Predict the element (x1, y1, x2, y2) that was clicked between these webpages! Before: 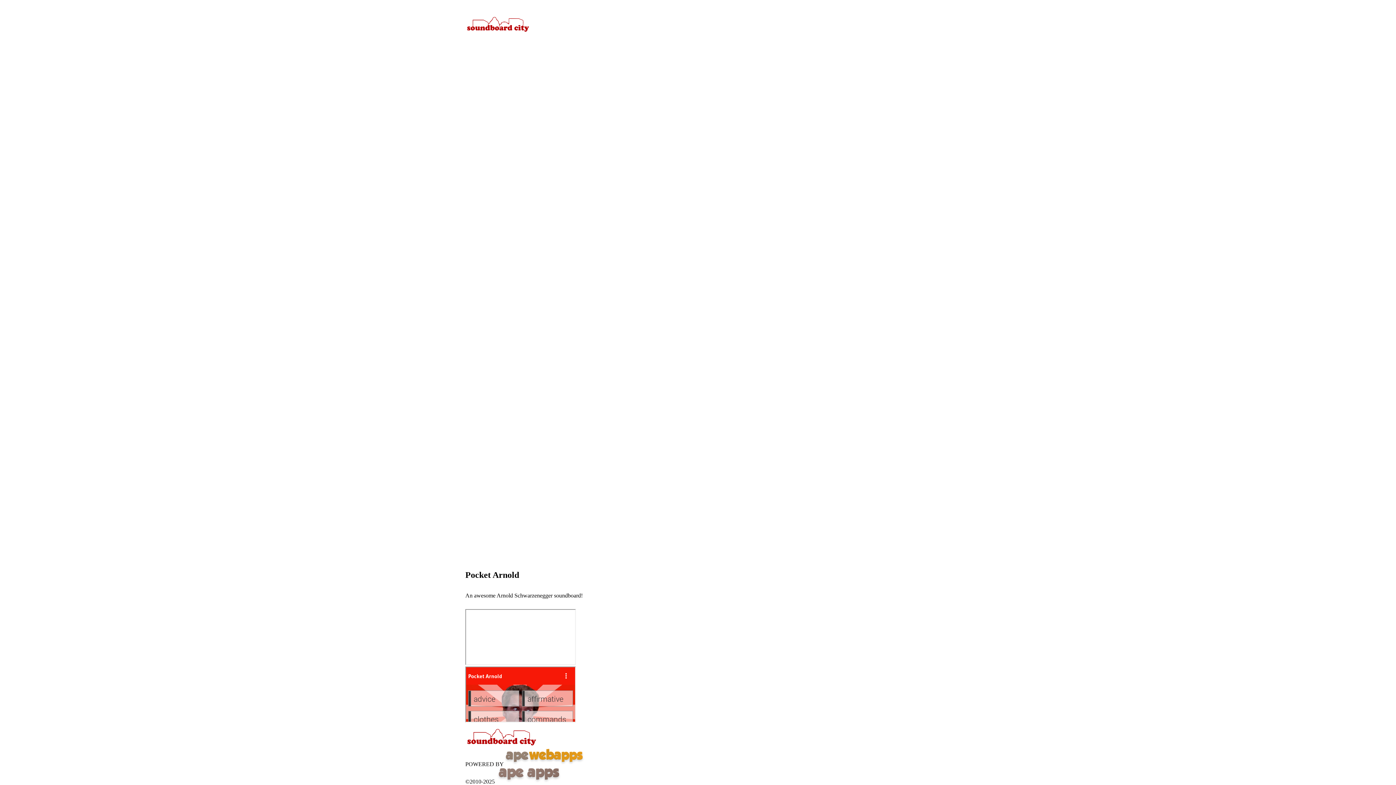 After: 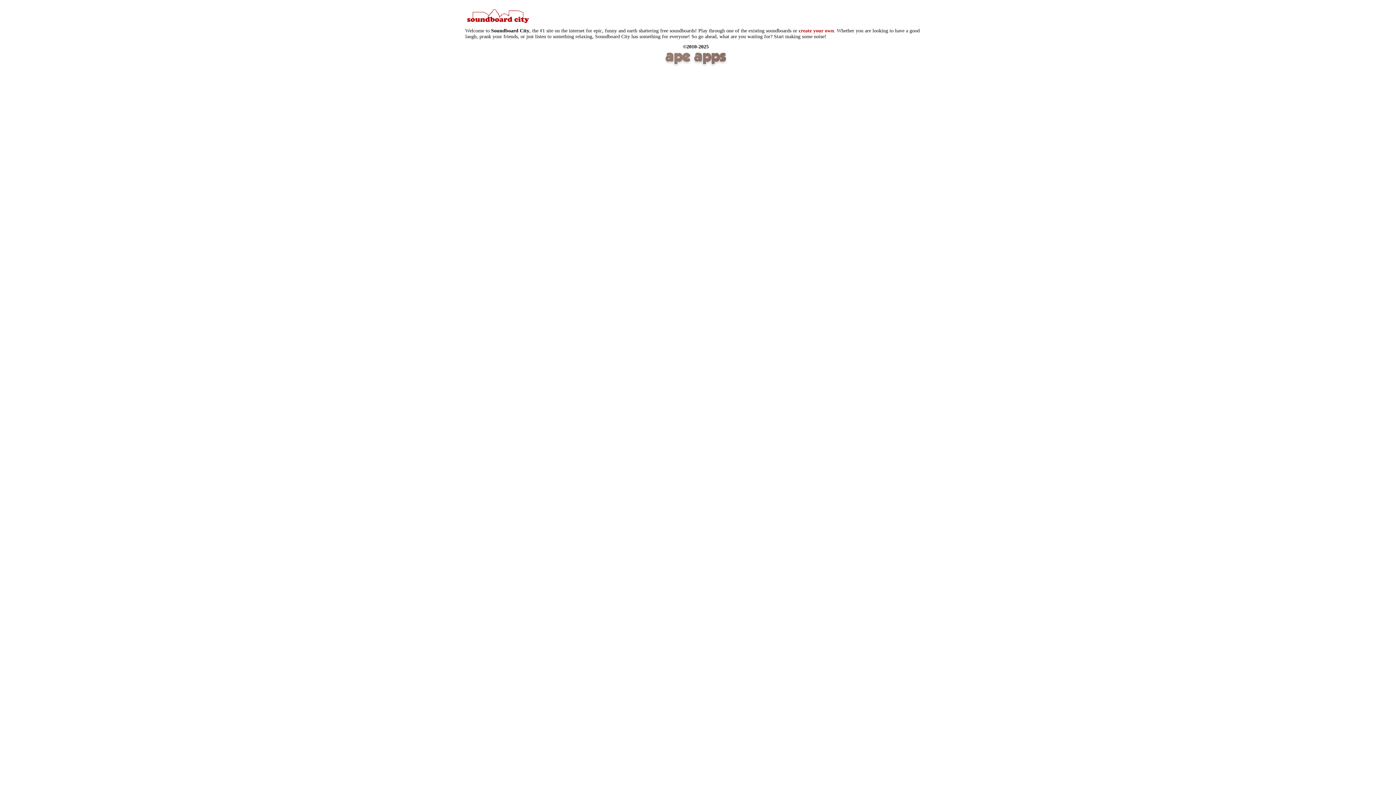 Action: bbox: (465, 21, 530, 35)